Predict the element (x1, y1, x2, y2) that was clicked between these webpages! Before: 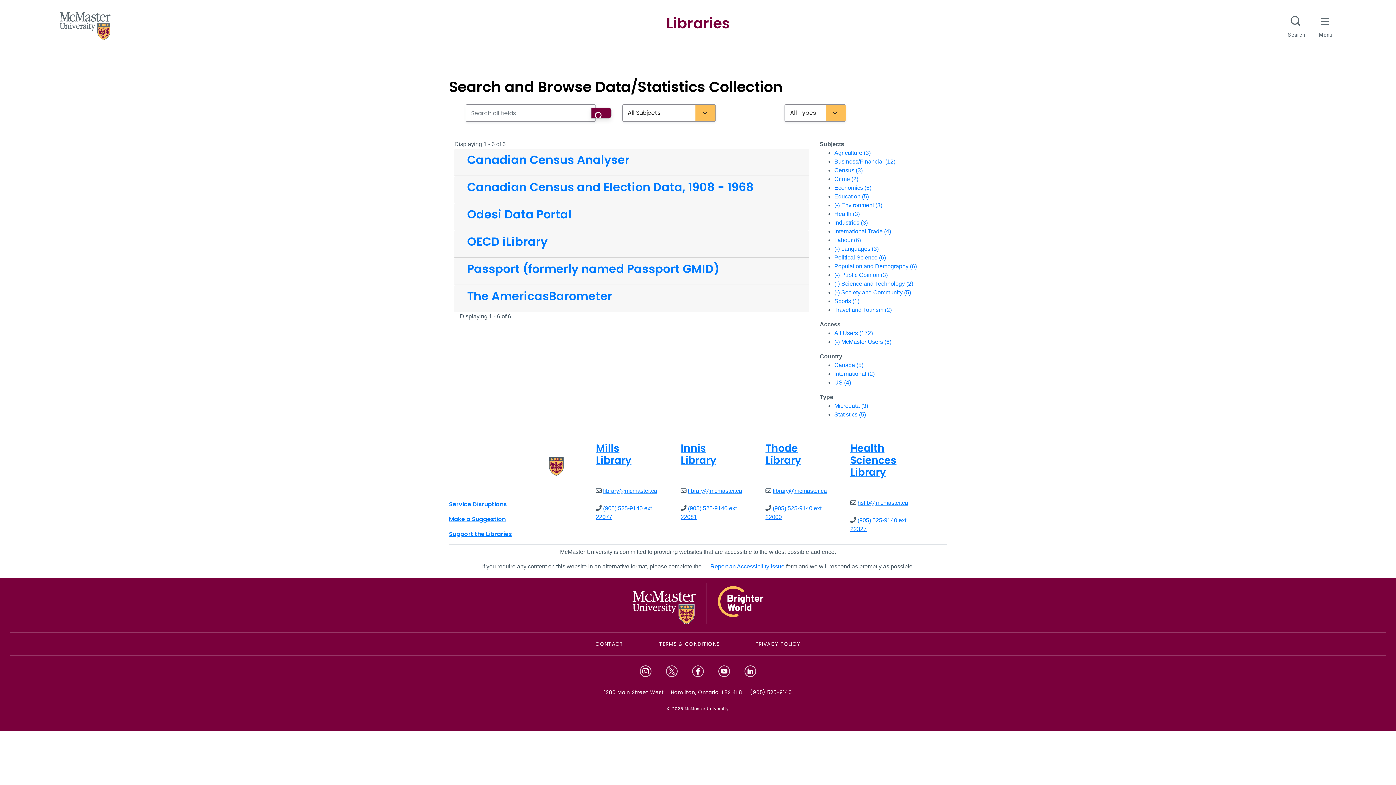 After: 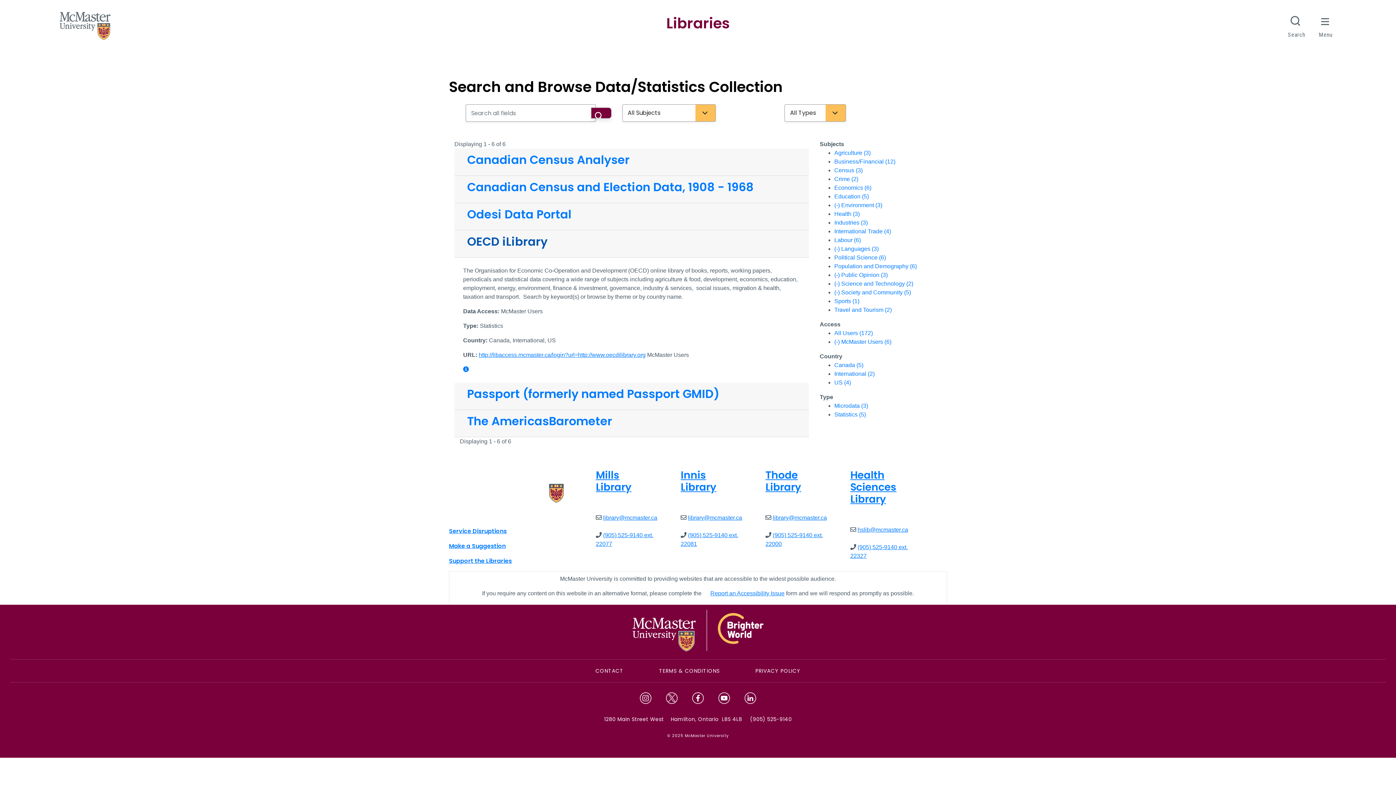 Action: bbox: (461, 234, 801, 248) label: OECD iLibrary